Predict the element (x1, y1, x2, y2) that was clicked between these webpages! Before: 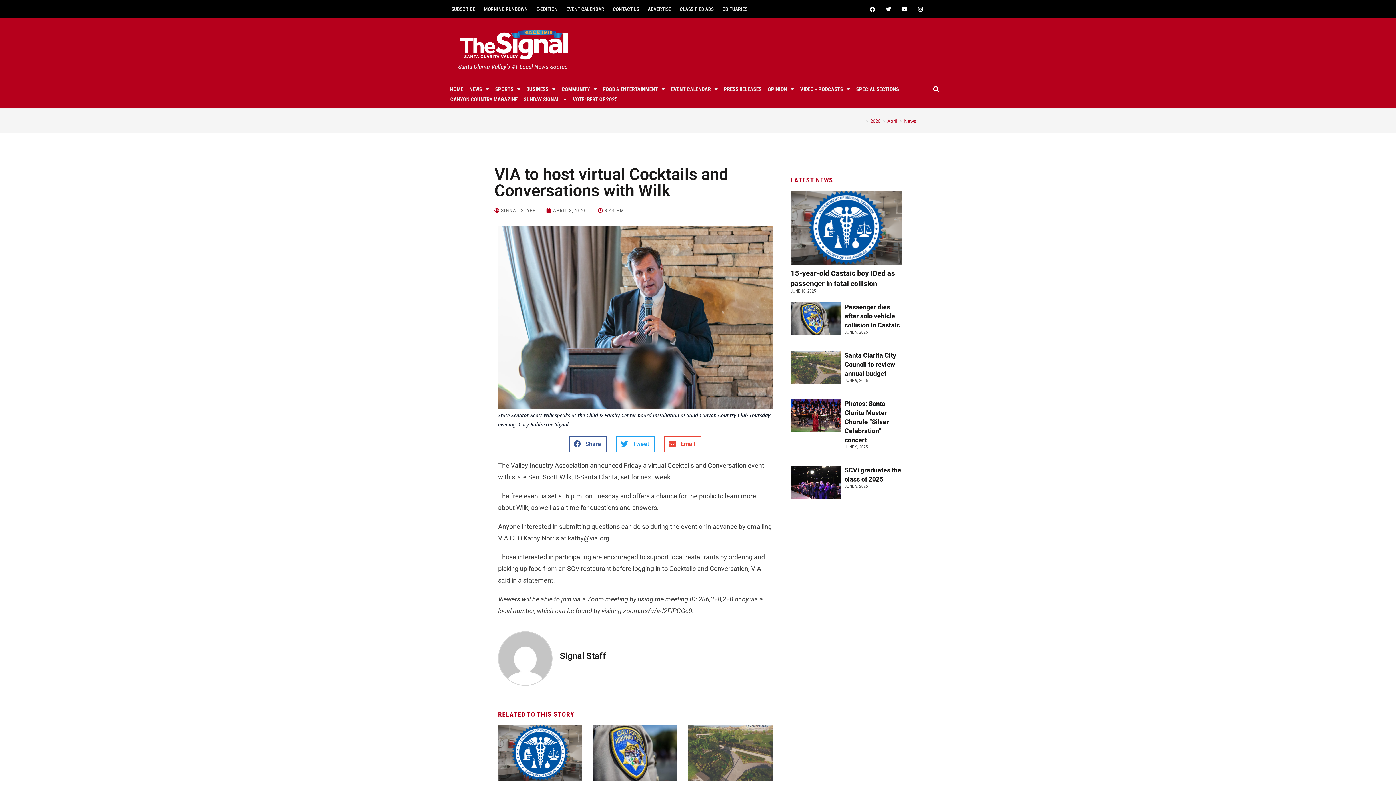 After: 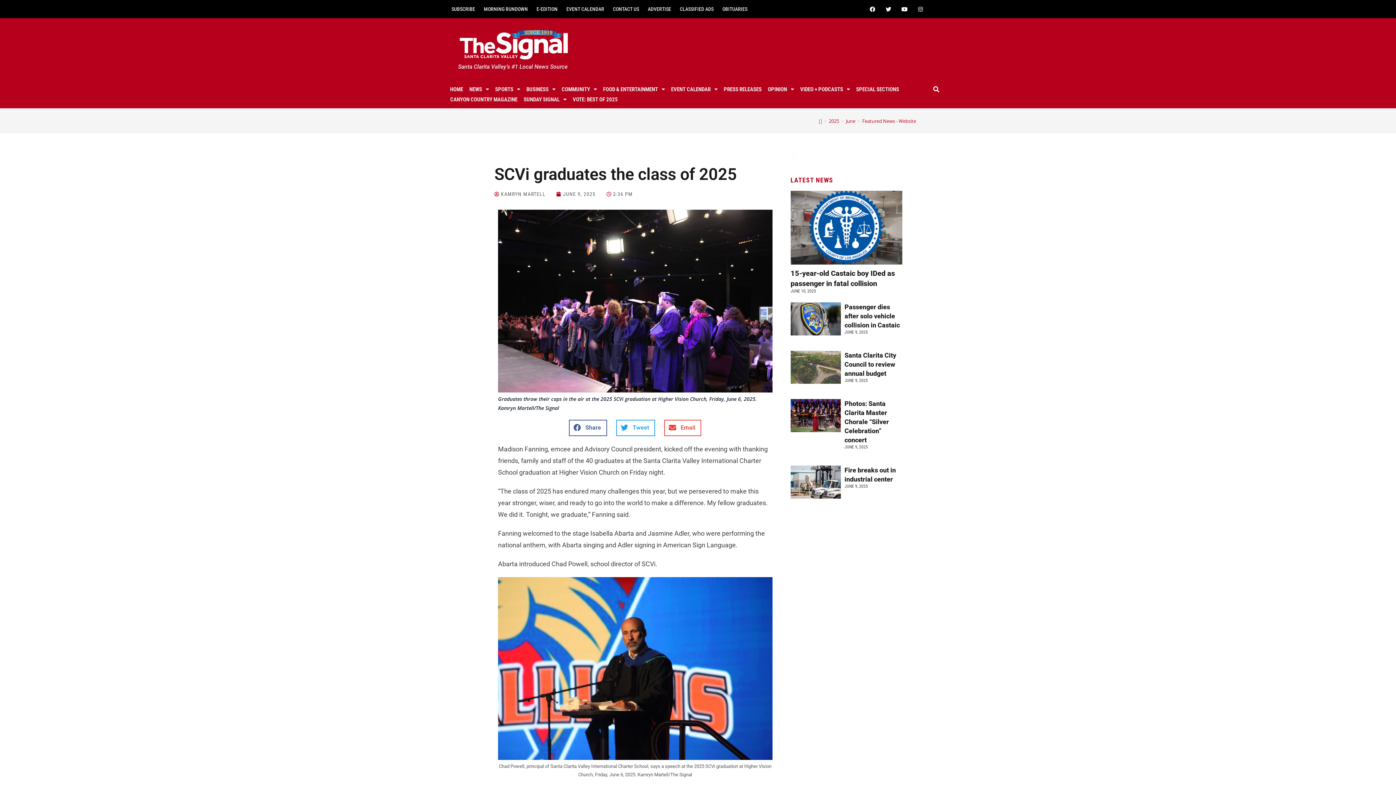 Action: label: SCVi graduates the class of 2025  bbox: (739, 687, 780, 712)